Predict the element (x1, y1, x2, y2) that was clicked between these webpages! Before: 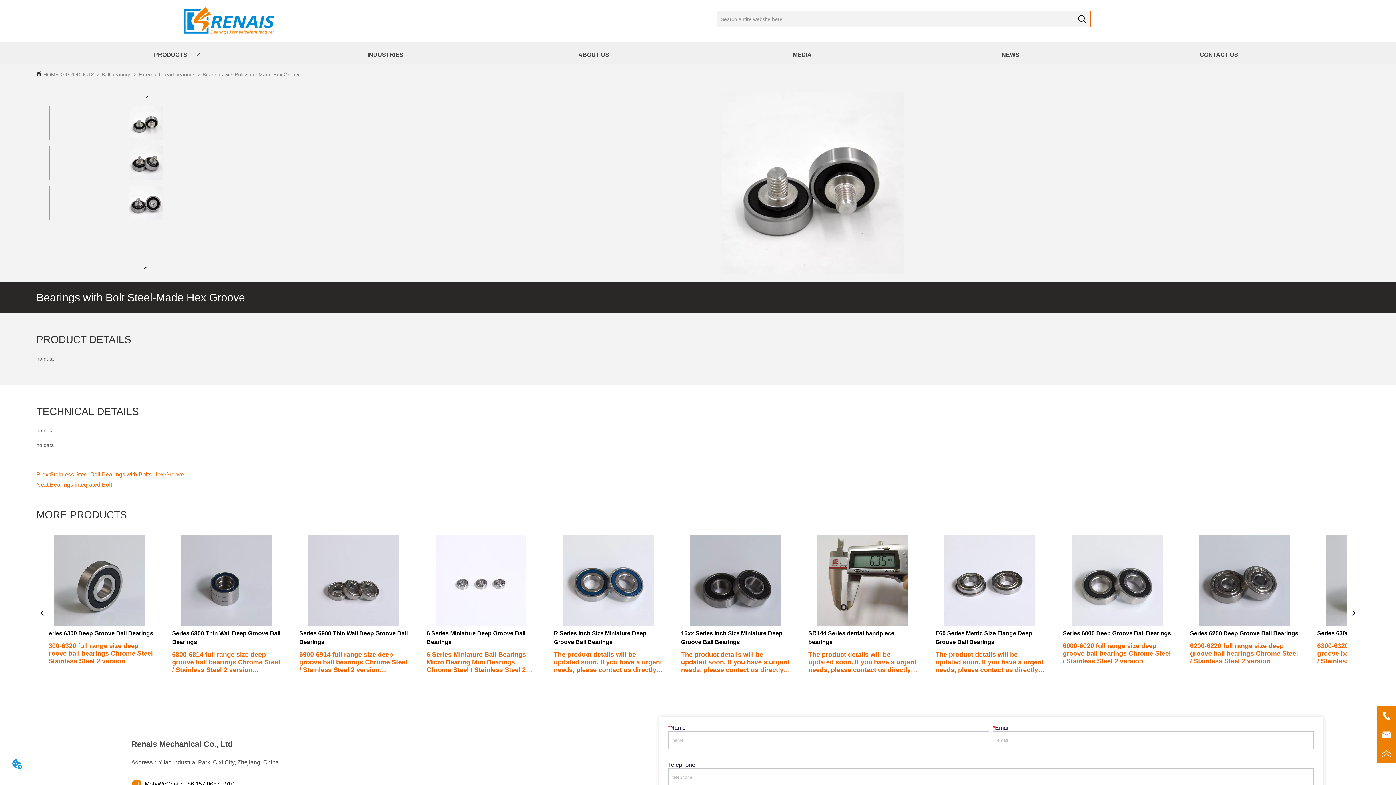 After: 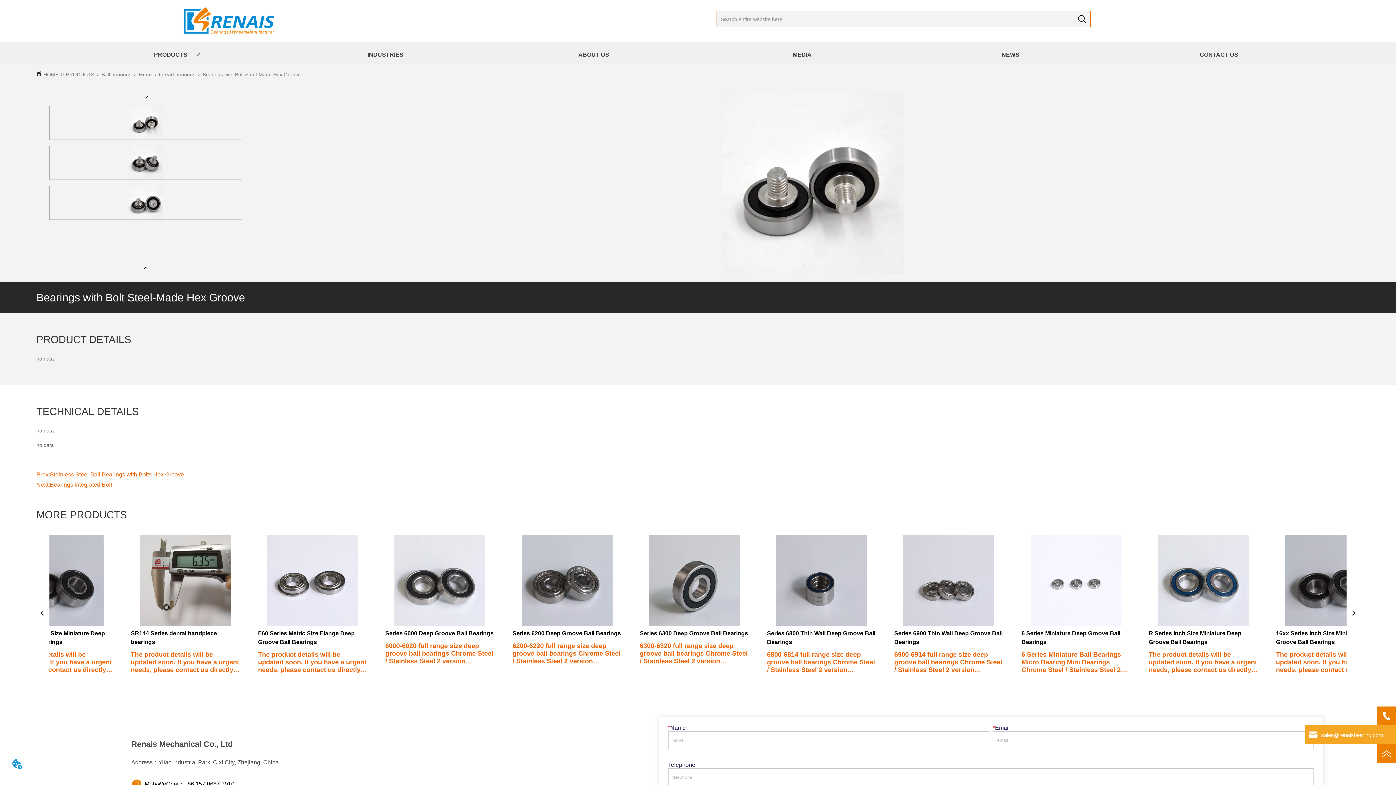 Action: bbox: (1377, 725, 1396, 744)